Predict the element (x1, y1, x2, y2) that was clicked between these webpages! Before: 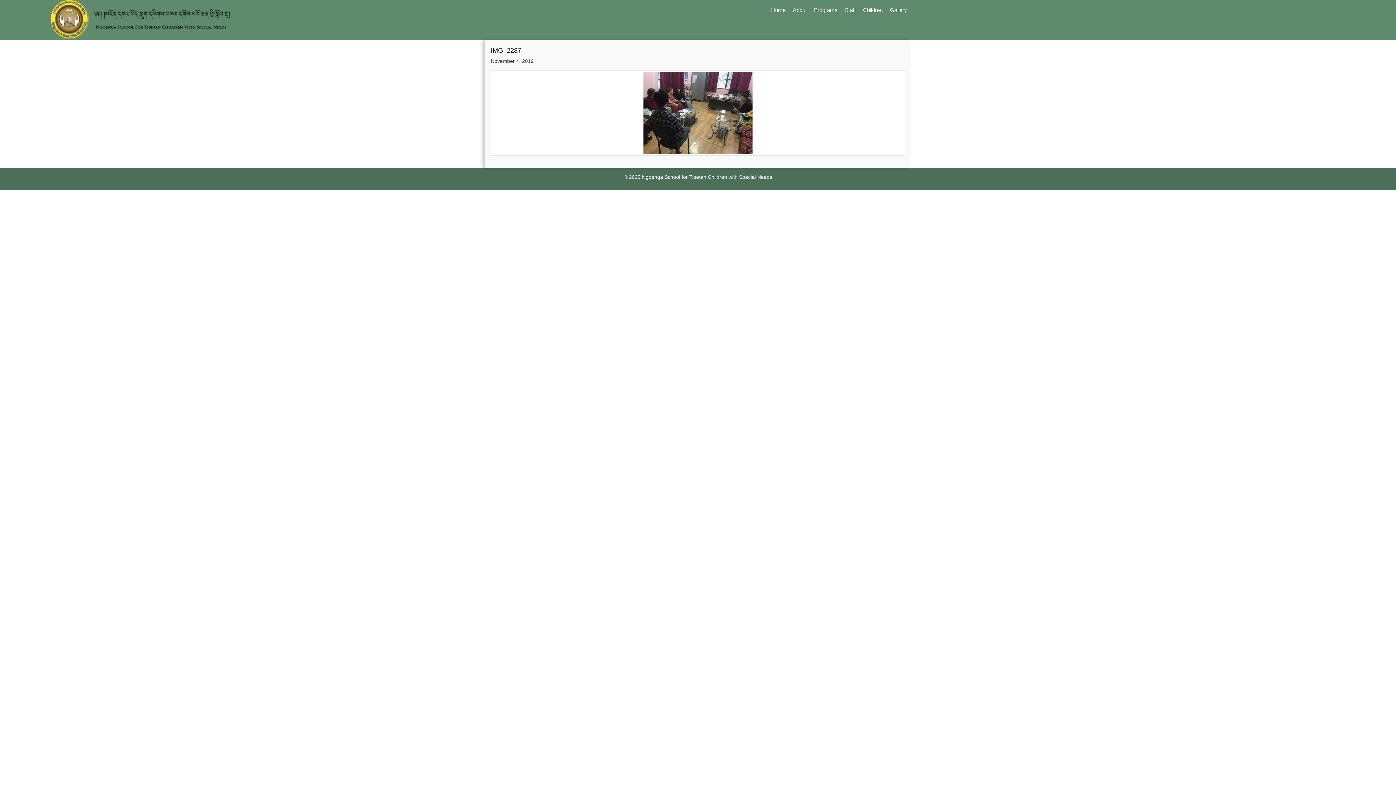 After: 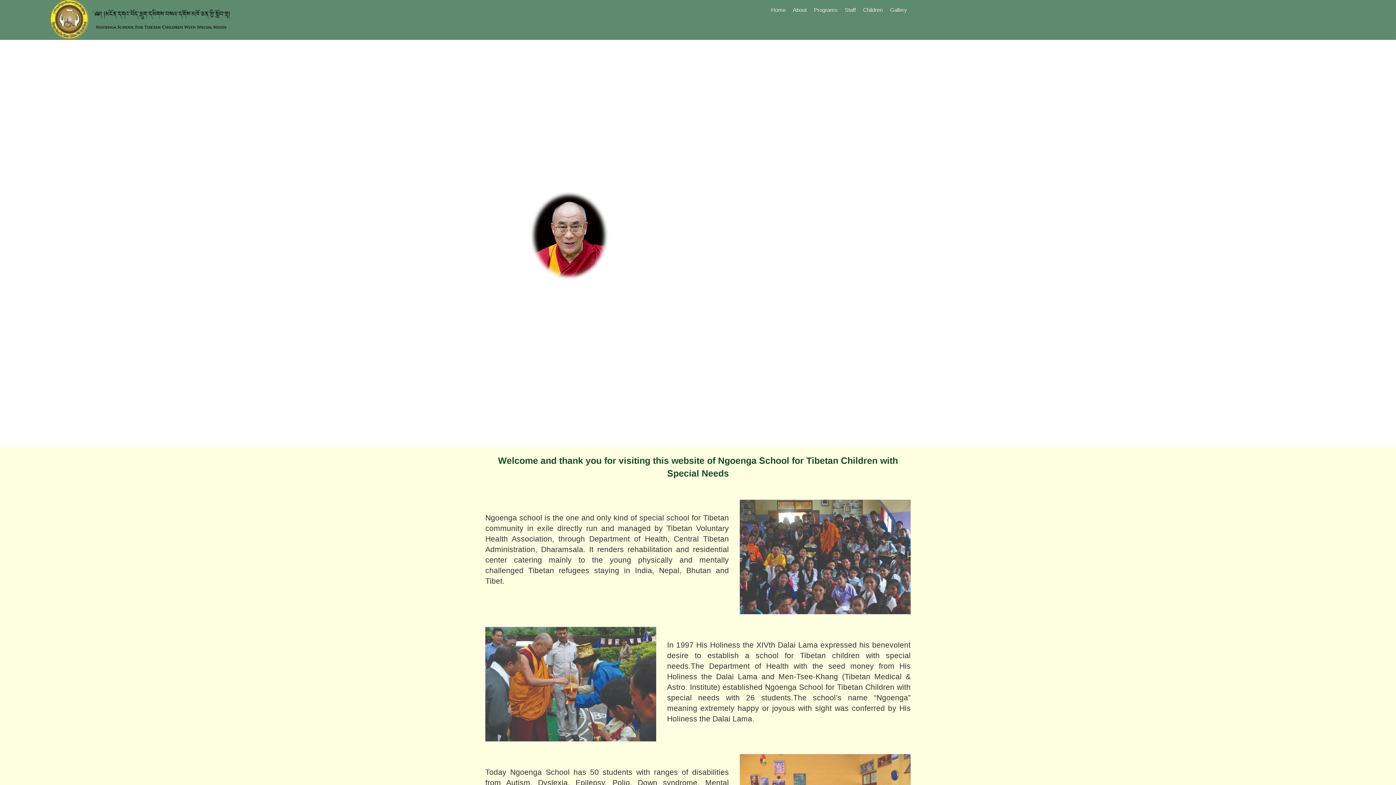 Action: bbox: (768, 4, 788, 15) label: Home